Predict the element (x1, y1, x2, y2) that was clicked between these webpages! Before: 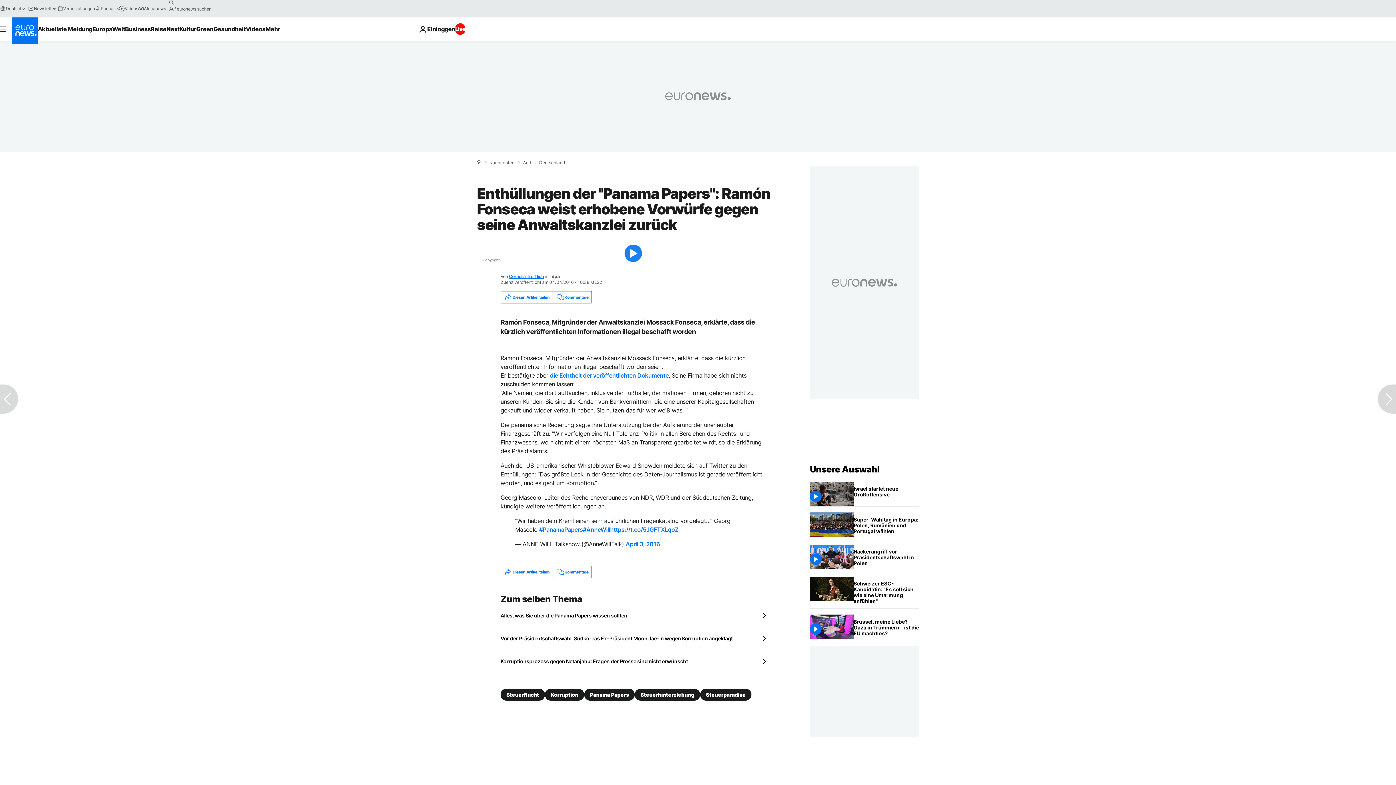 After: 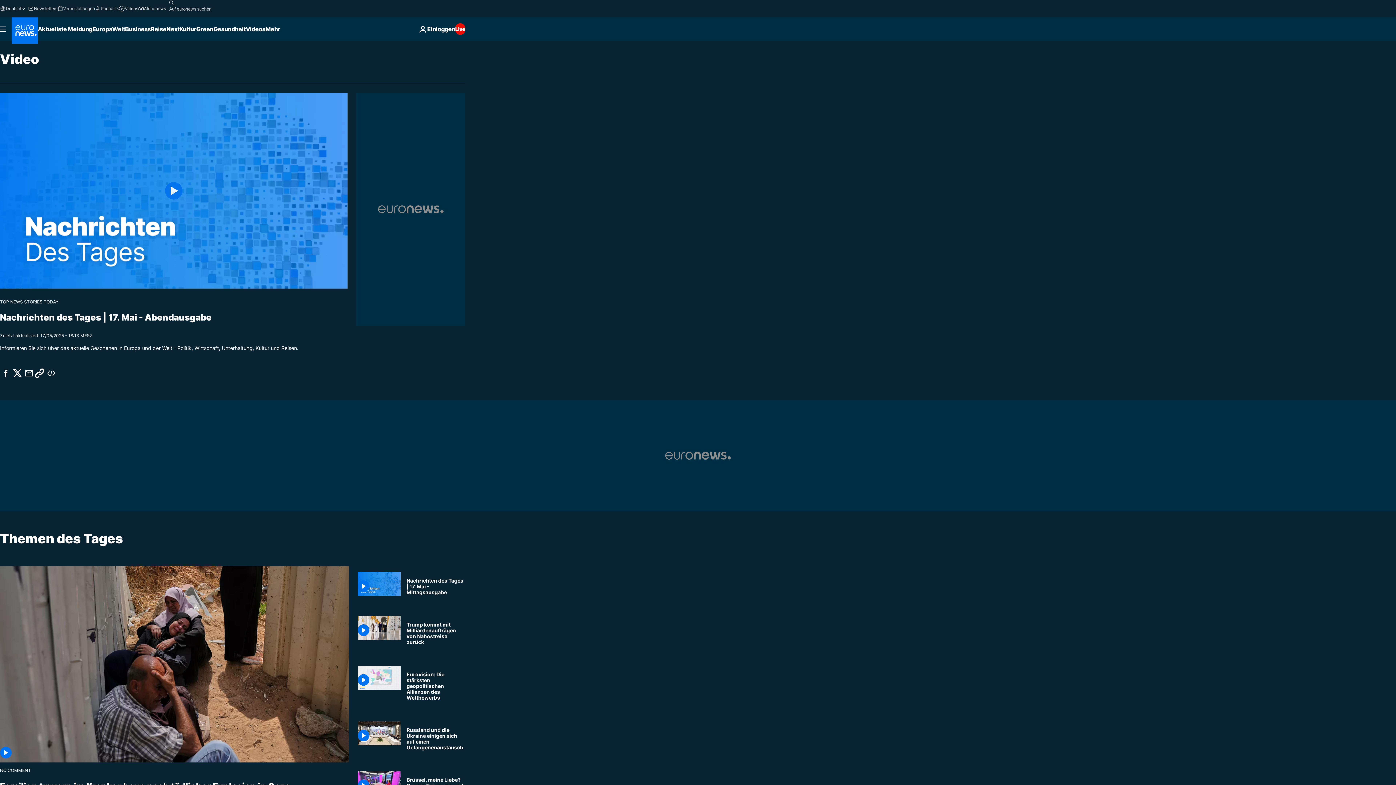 Action: label: Videos bbox: (118, 5, 138, 11)